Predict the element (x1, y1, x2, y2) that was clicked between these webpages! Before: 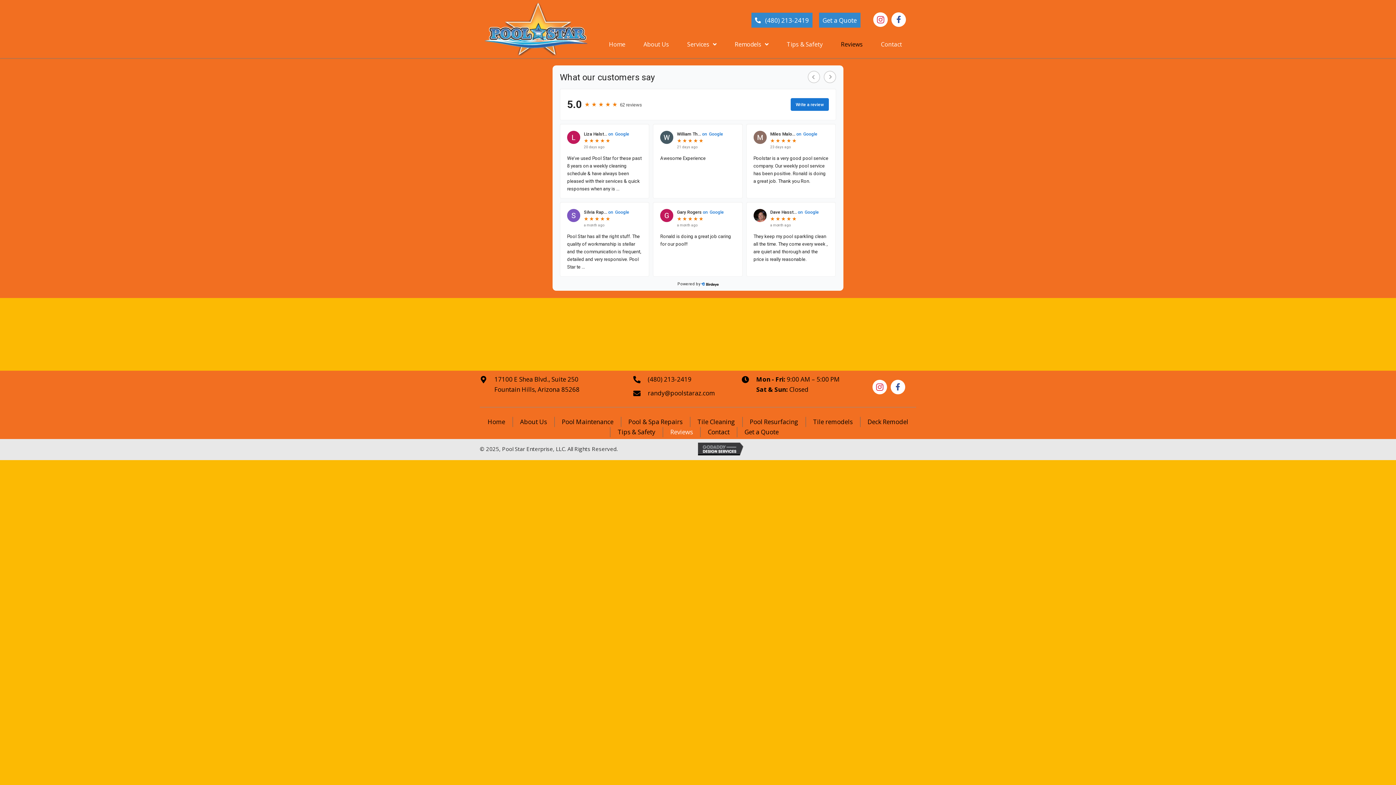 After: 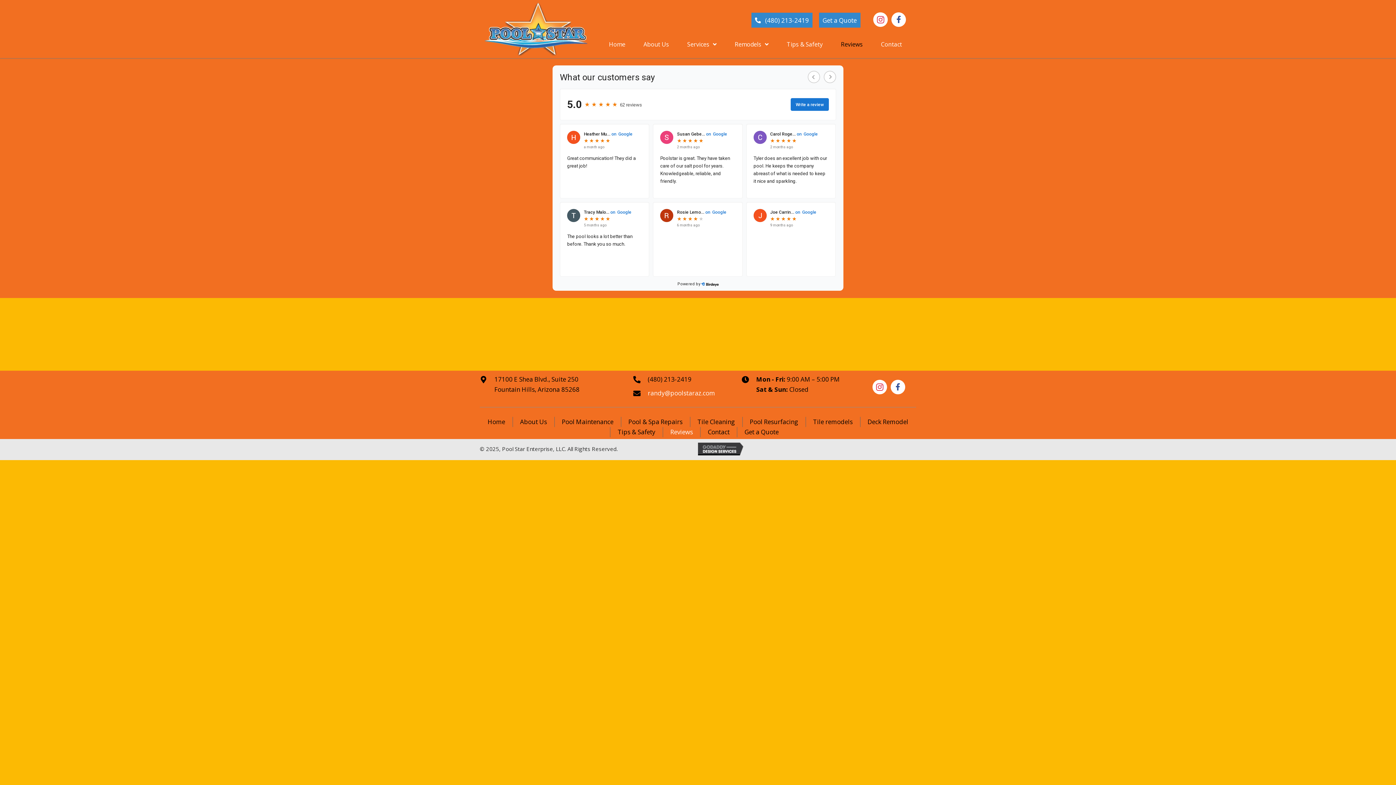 Action: label: randy@poolstaraz.com bbox: (648, 389, 715, 397)